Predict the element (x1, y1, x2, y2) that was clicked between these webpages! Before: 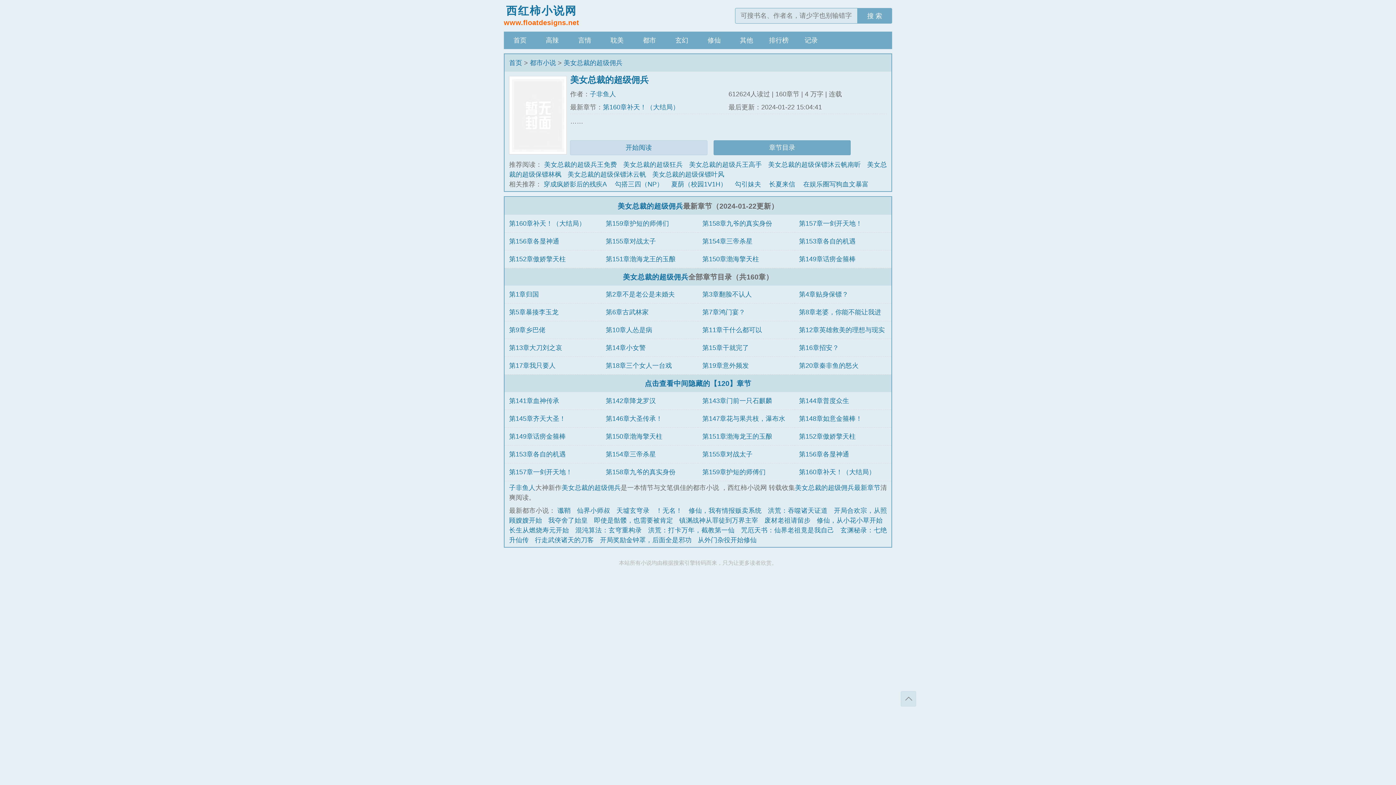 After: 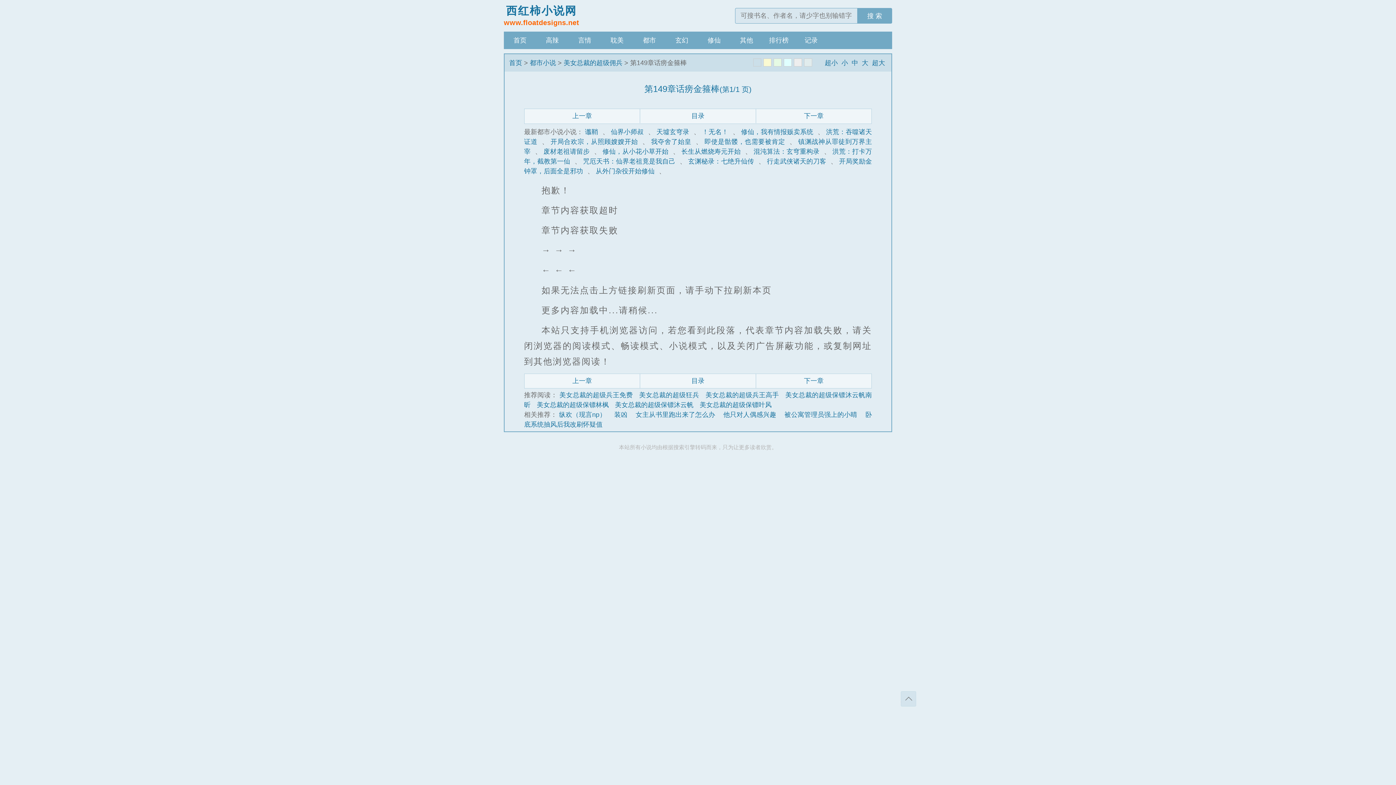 Action: label: 第149章话痨金箍棒 bbox: (509, 432, 565, 440)